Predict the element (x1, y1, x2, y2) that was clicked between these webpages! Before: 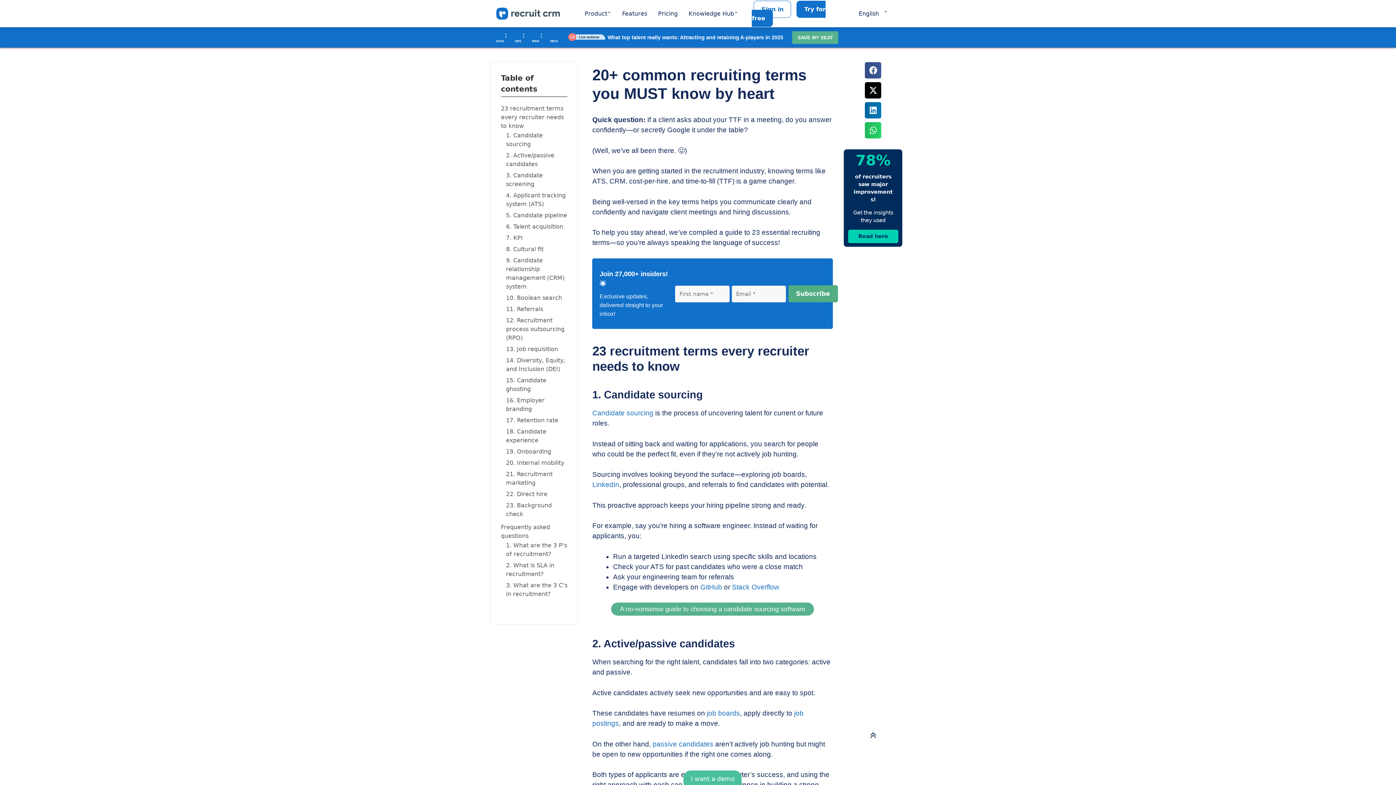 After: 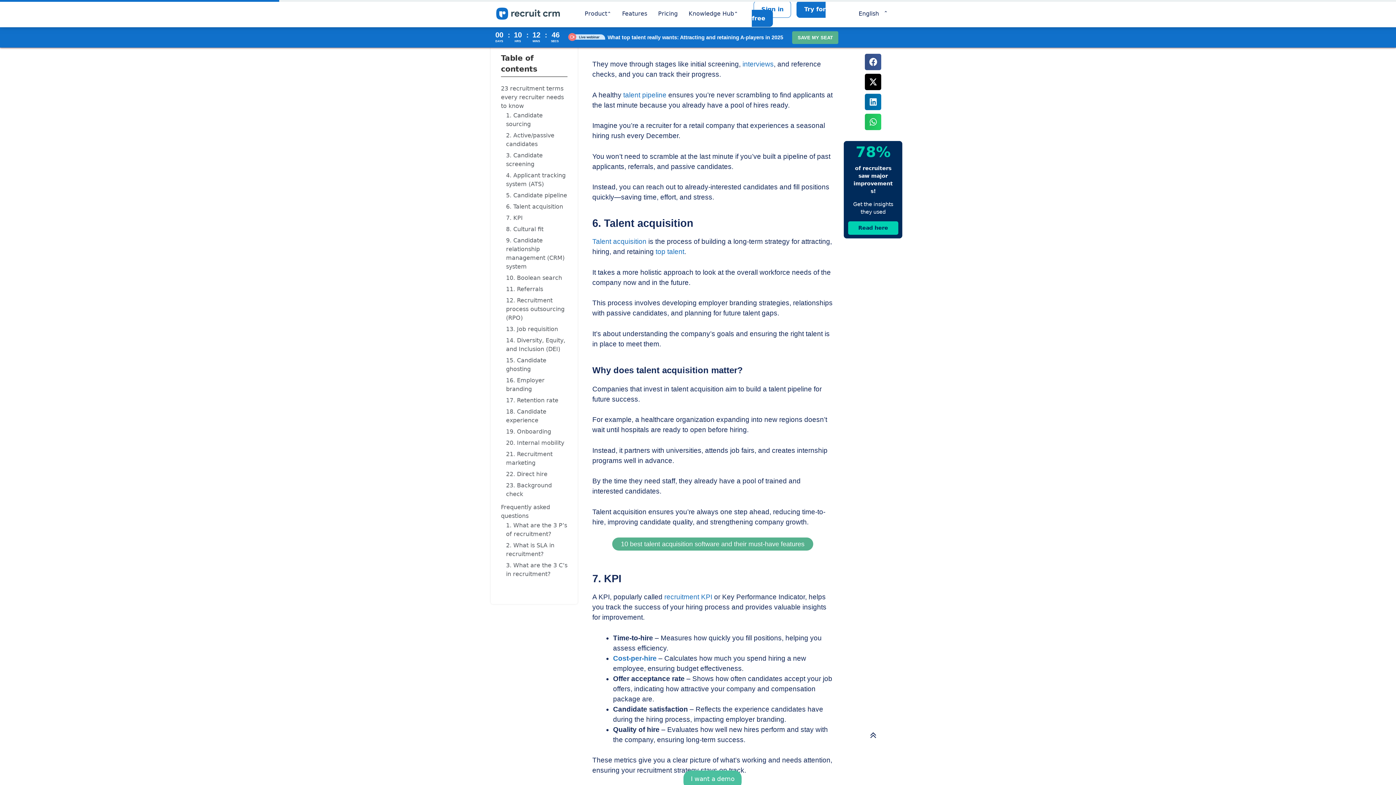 Action: label: 5. Candidate pipeline bbox: (506, 212, 567, 218)